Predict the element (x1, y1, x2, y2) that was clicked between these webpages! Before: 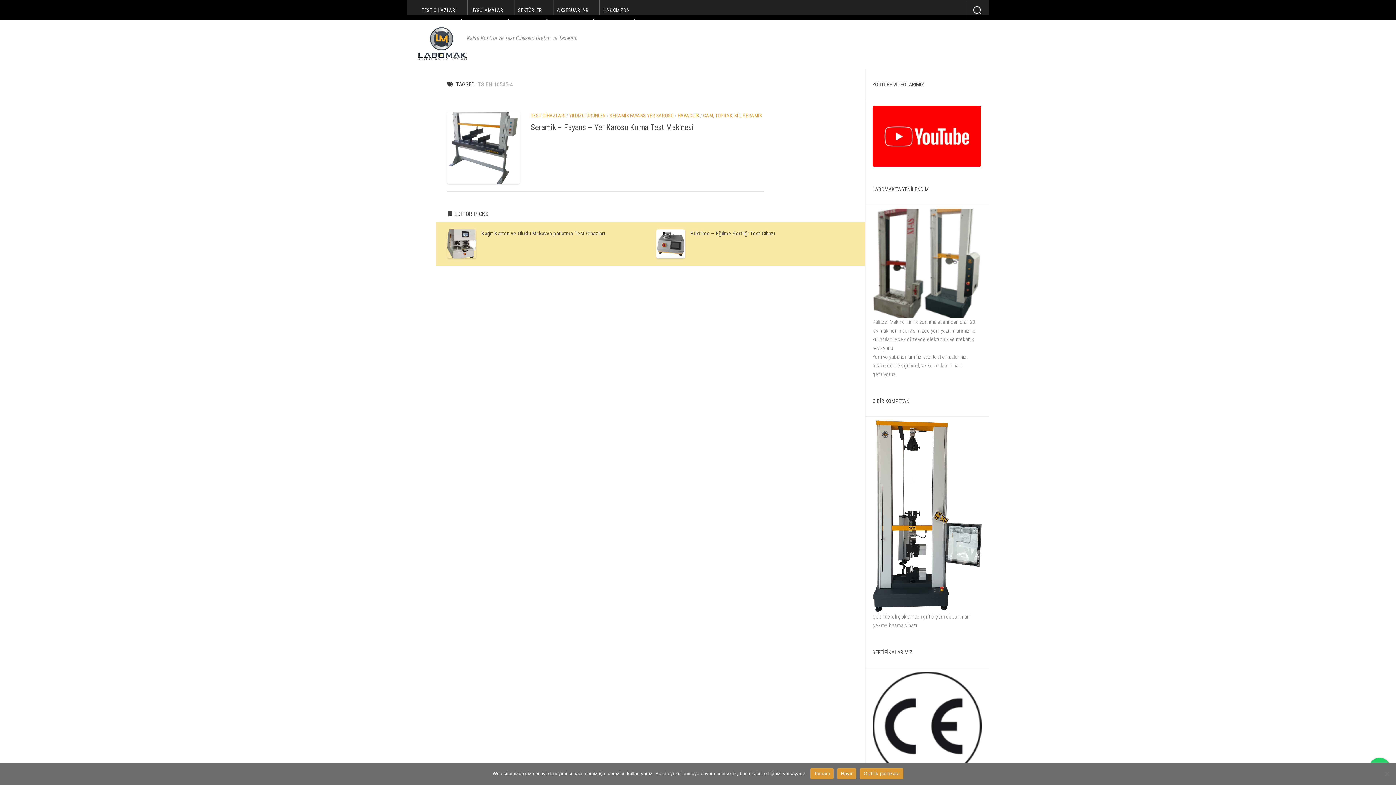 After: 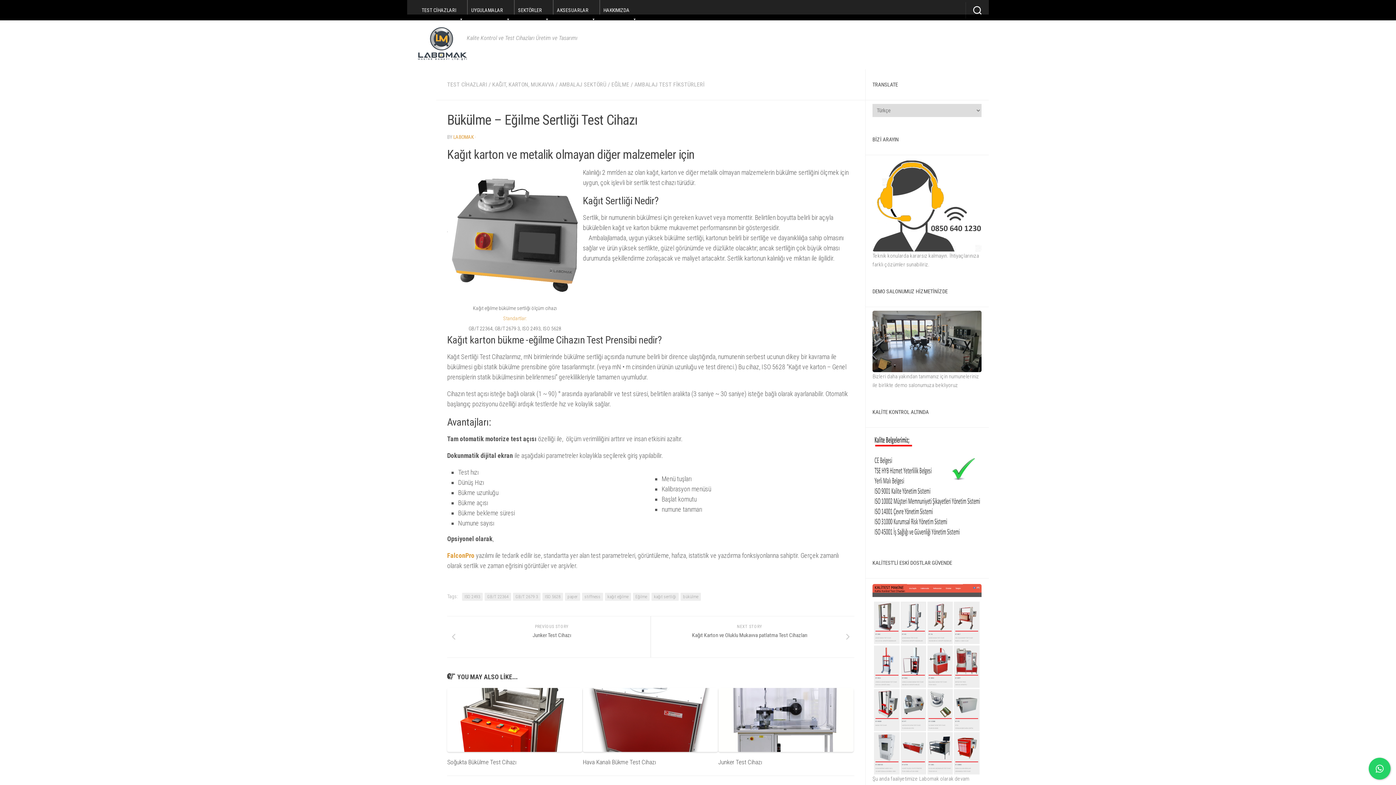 Action: bbox: (656, 229, 685, 258)